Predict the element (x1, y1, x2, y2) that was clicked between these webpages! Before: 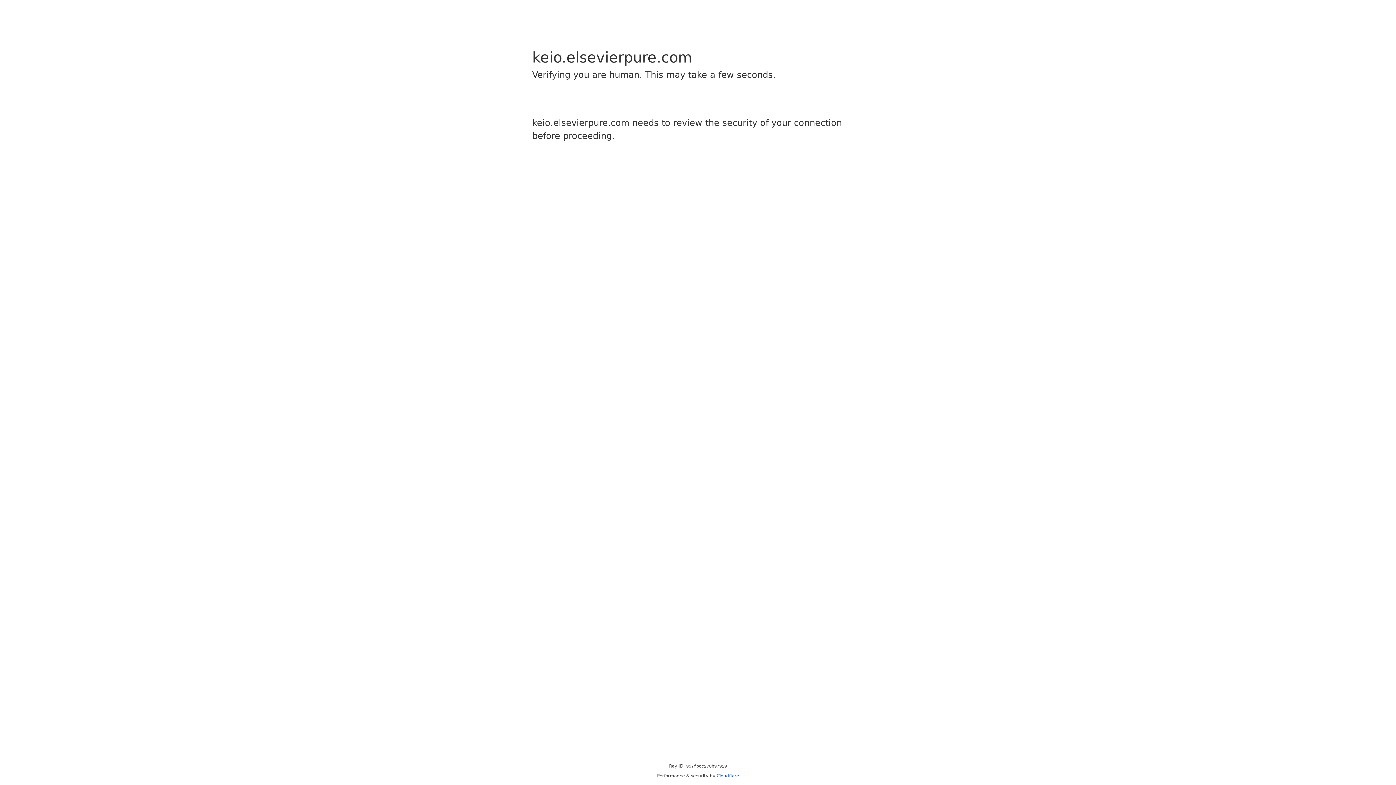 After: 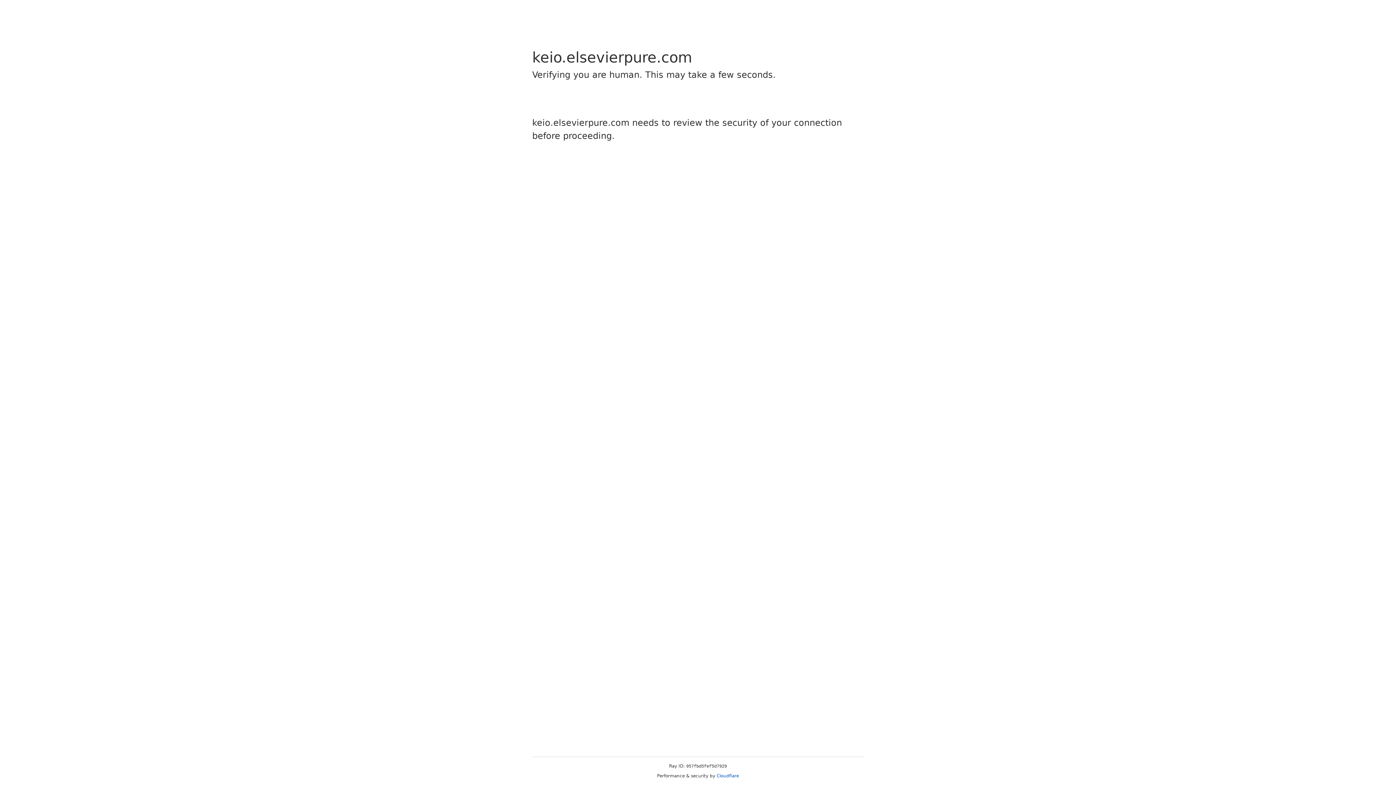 Action: label: Cloudflare bbox: (716, 773, 739, 778)